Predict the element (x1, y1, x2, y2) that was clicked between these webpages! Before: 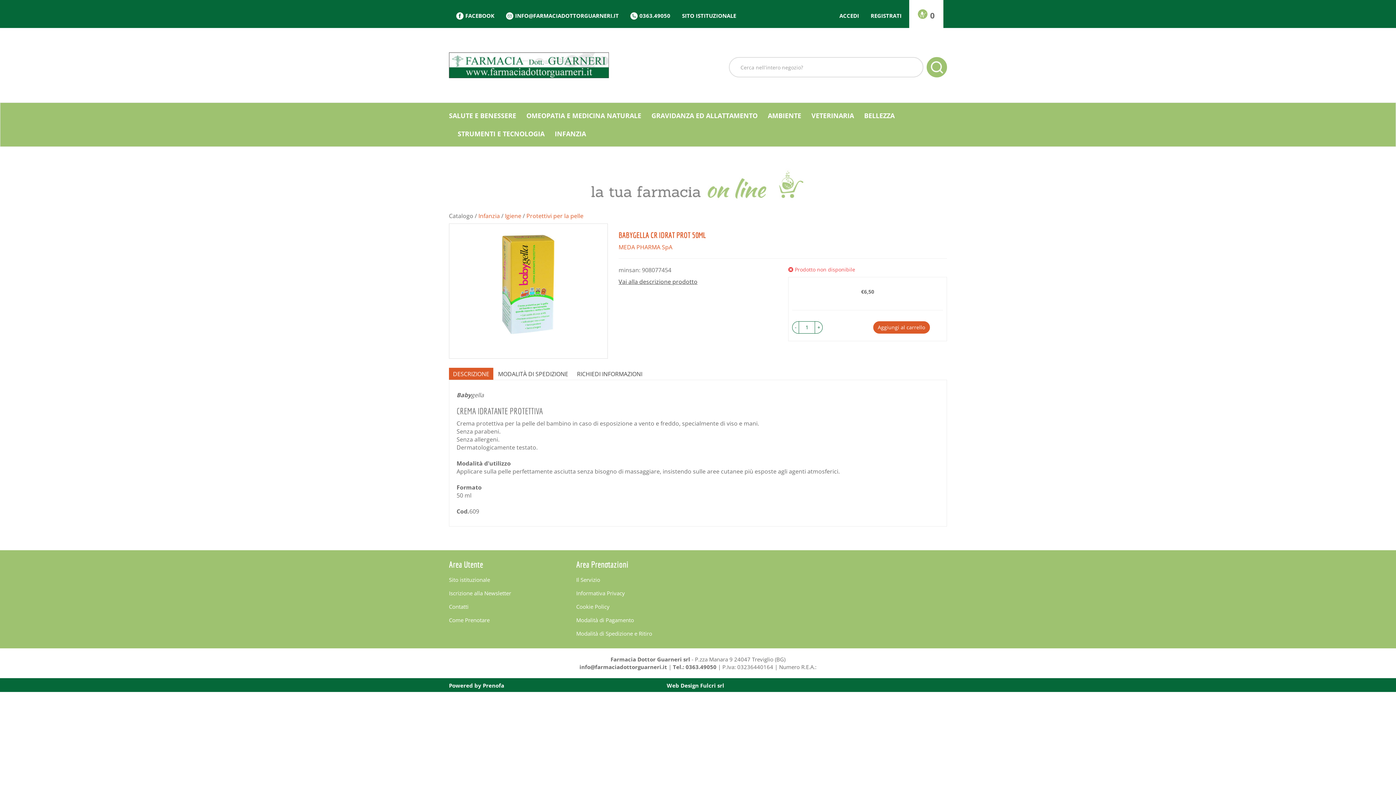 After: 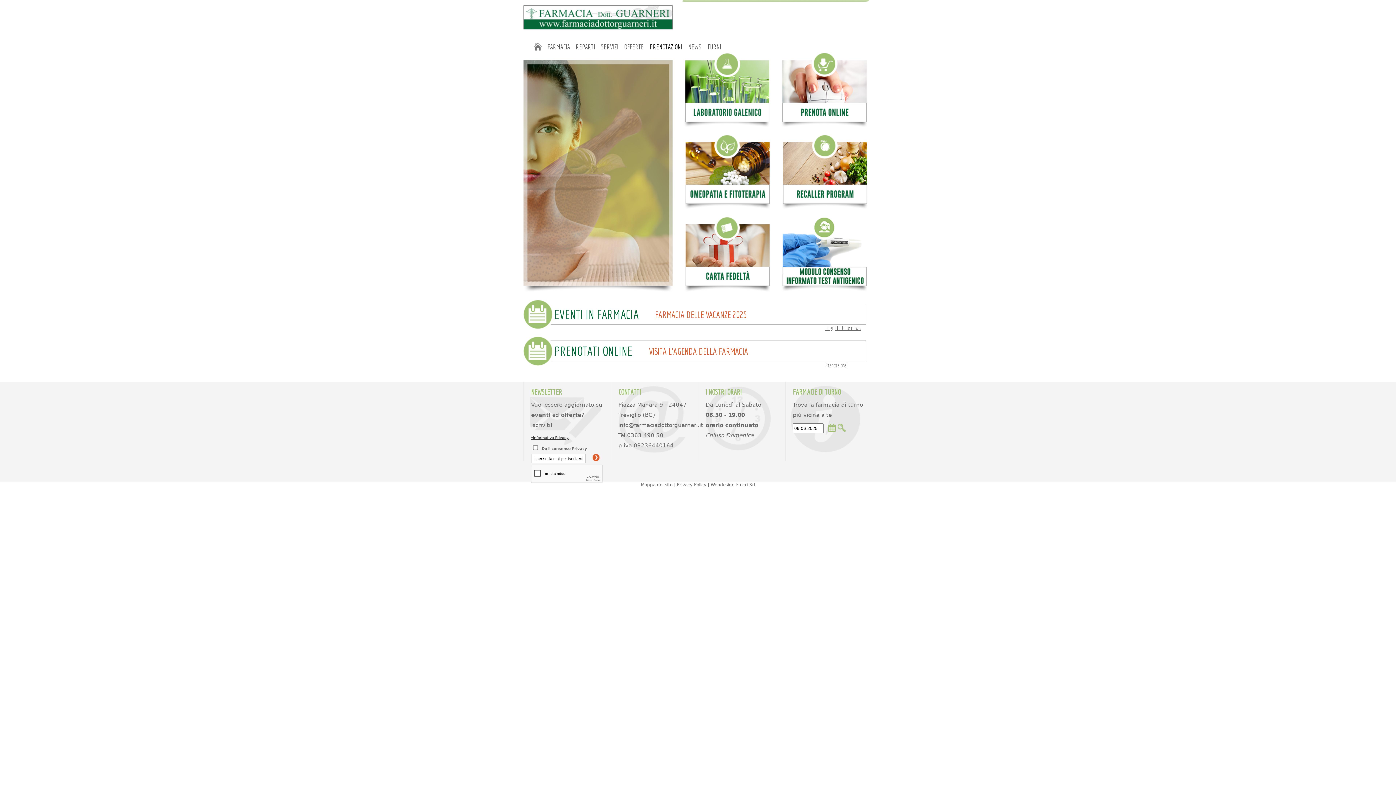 Action: bbox: (678, 9, 740, 22) label: SITO ISTITUZIONALE